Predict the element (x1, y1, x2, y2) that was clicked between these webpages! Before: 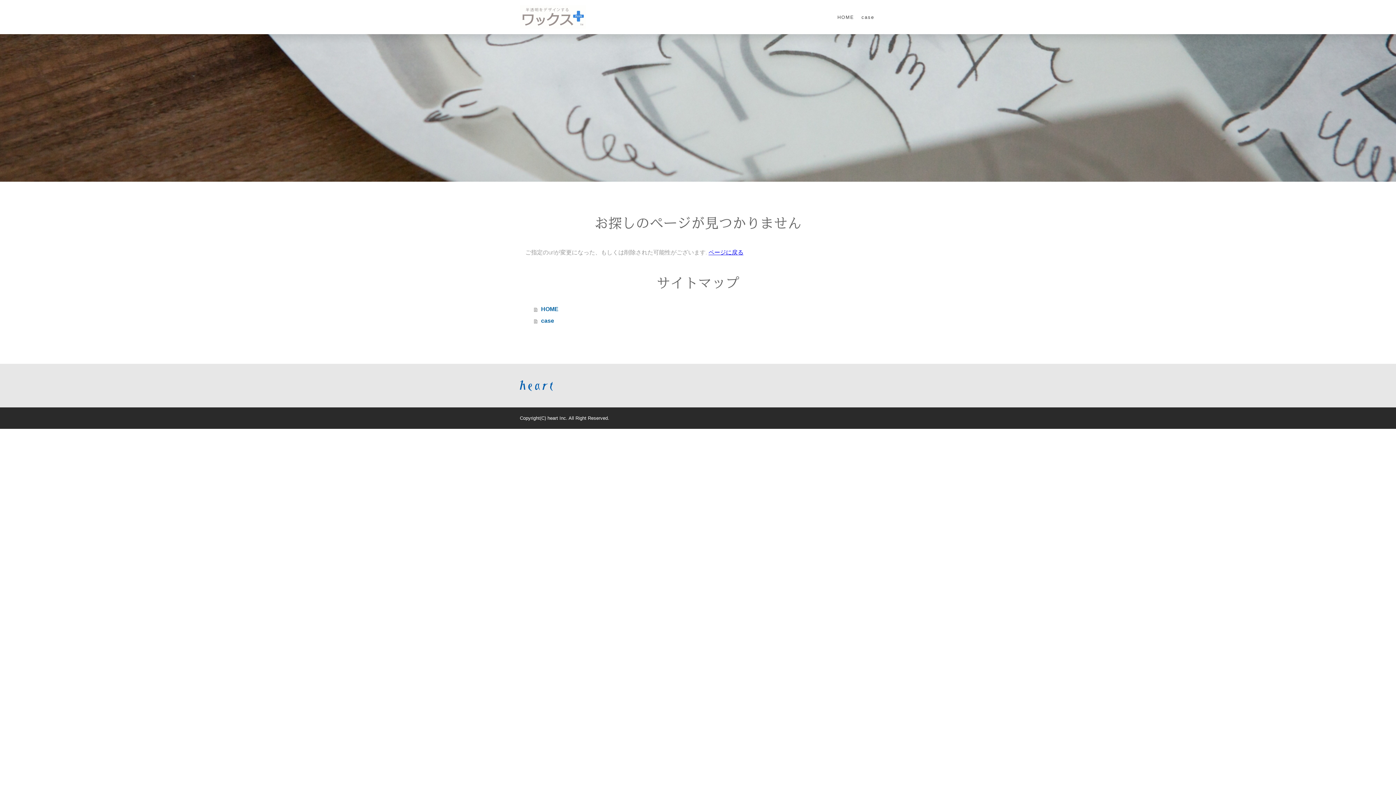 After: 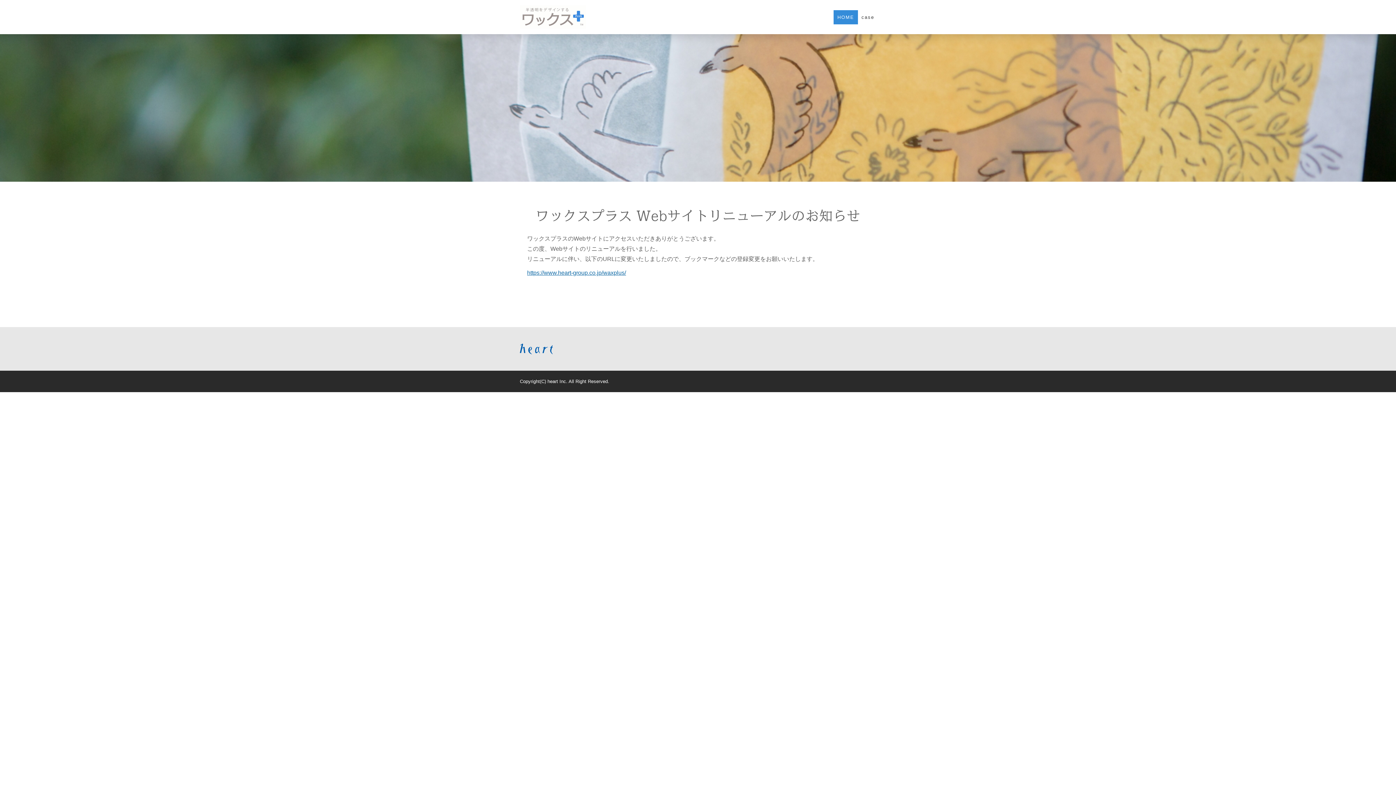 Action: bbox: (708, 249, 743, 255) label: ページに戻る